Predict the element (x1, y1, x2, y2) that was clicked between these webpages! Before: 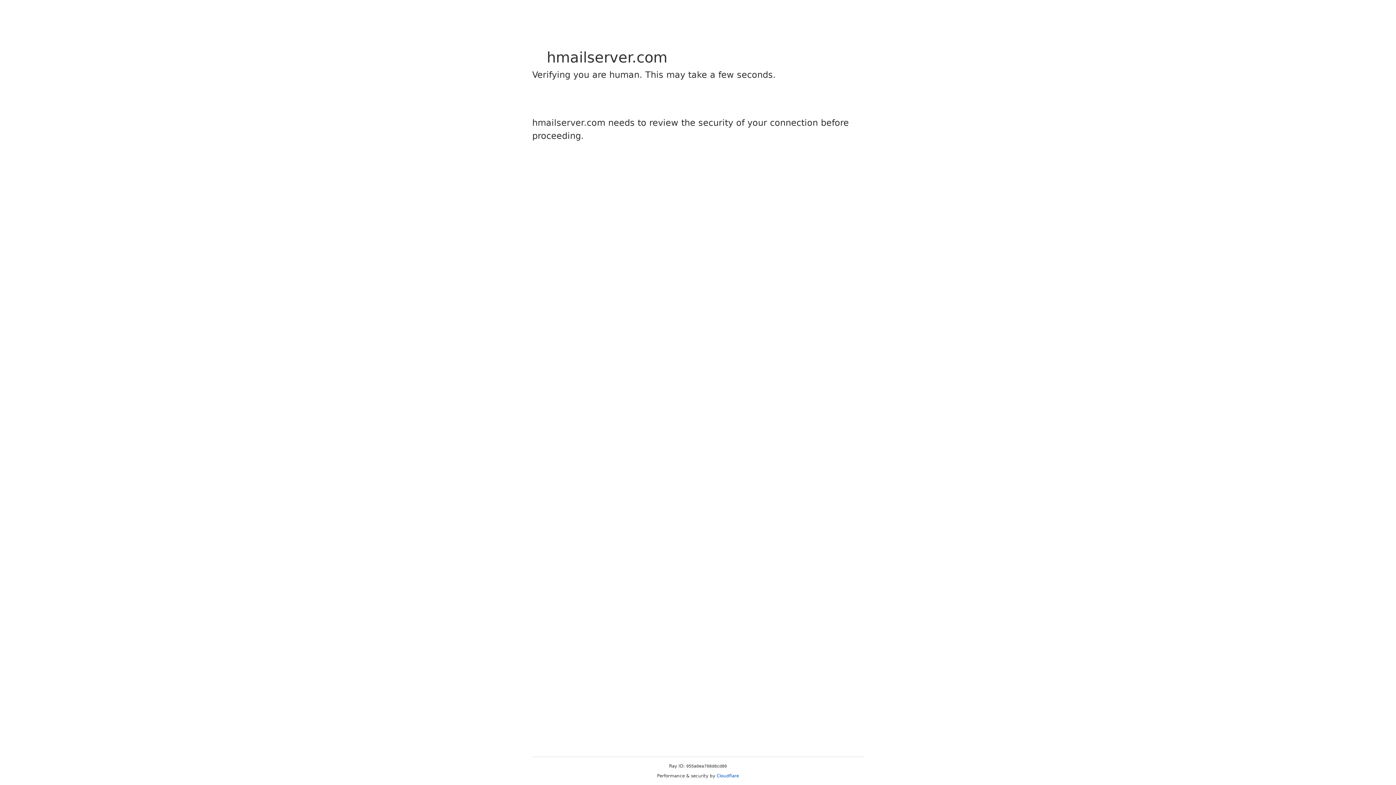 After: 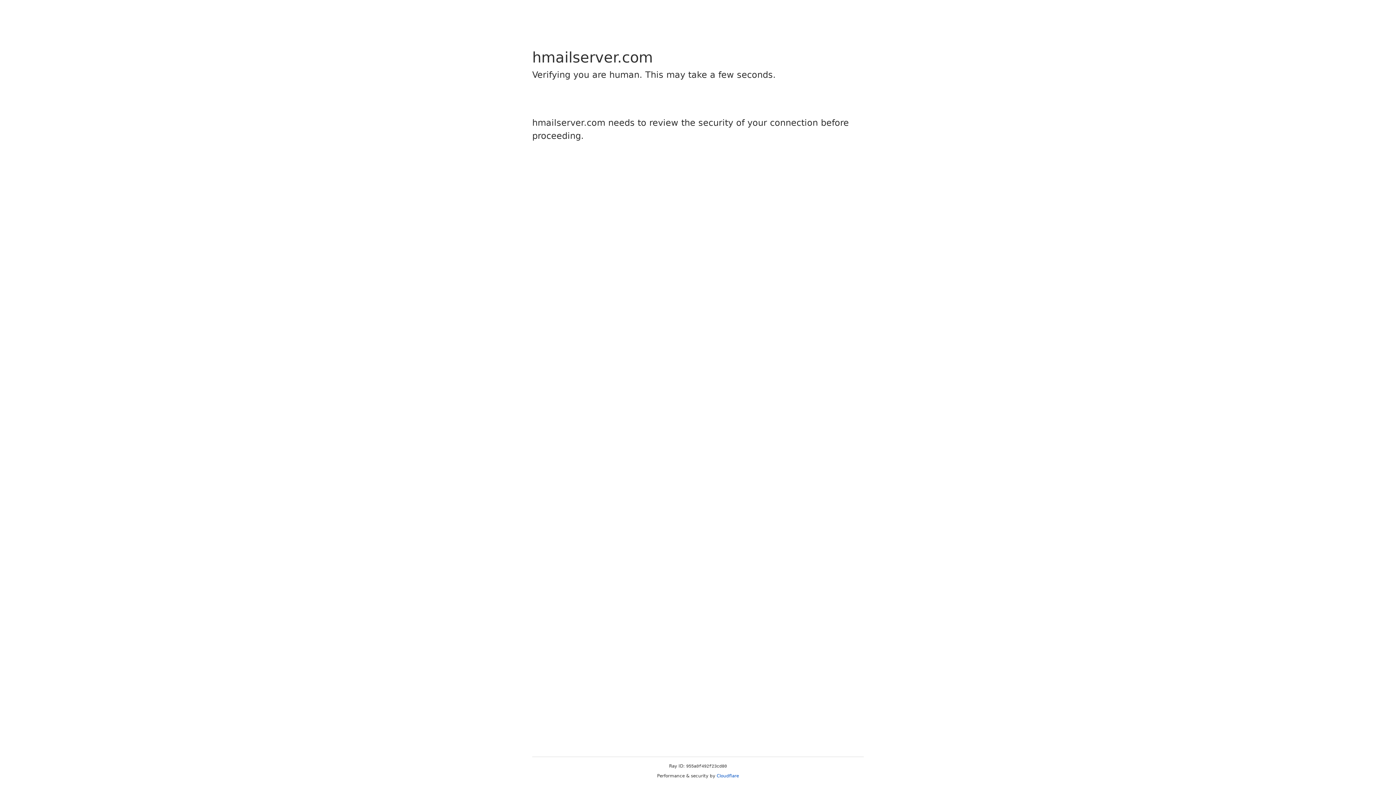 Action: label: Cloudflare bbox: (716, 773, 739, 778)